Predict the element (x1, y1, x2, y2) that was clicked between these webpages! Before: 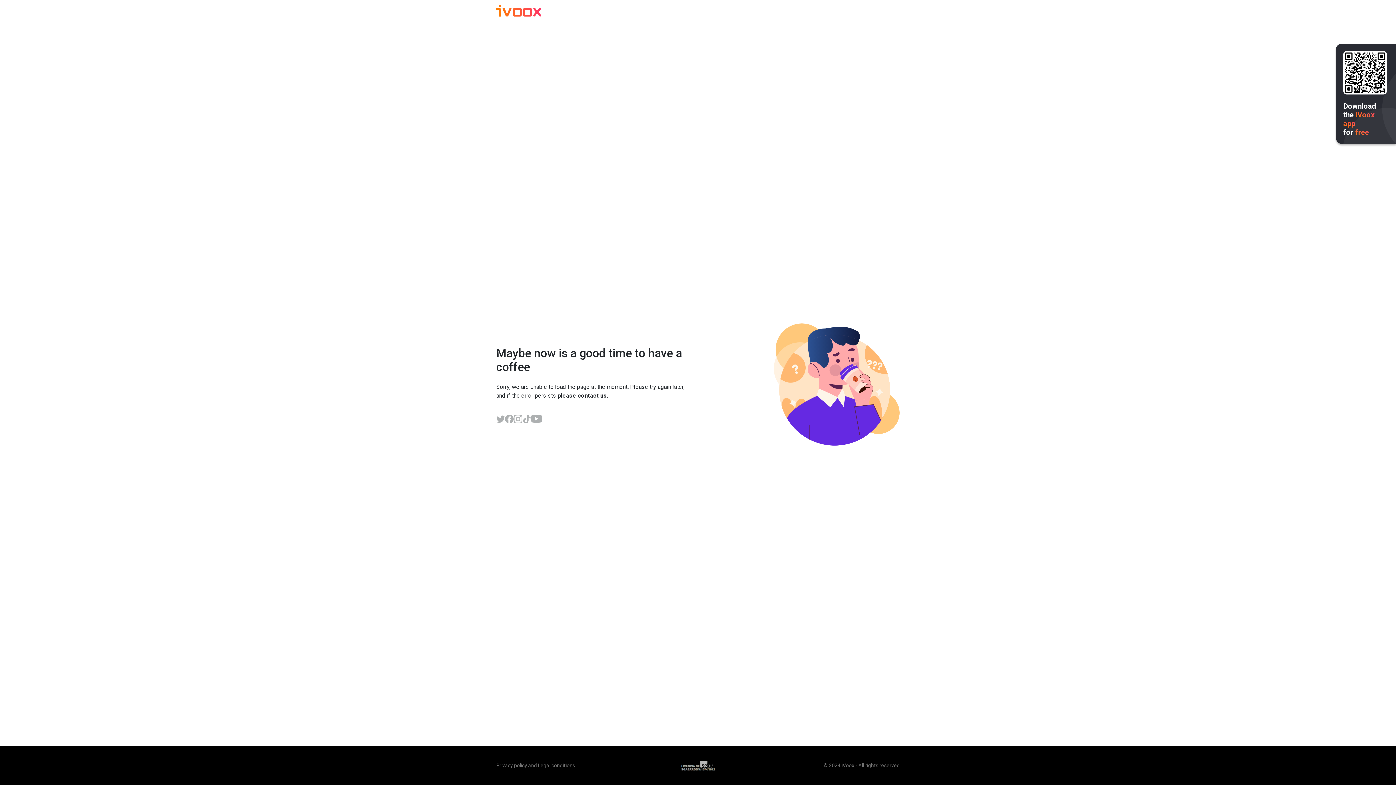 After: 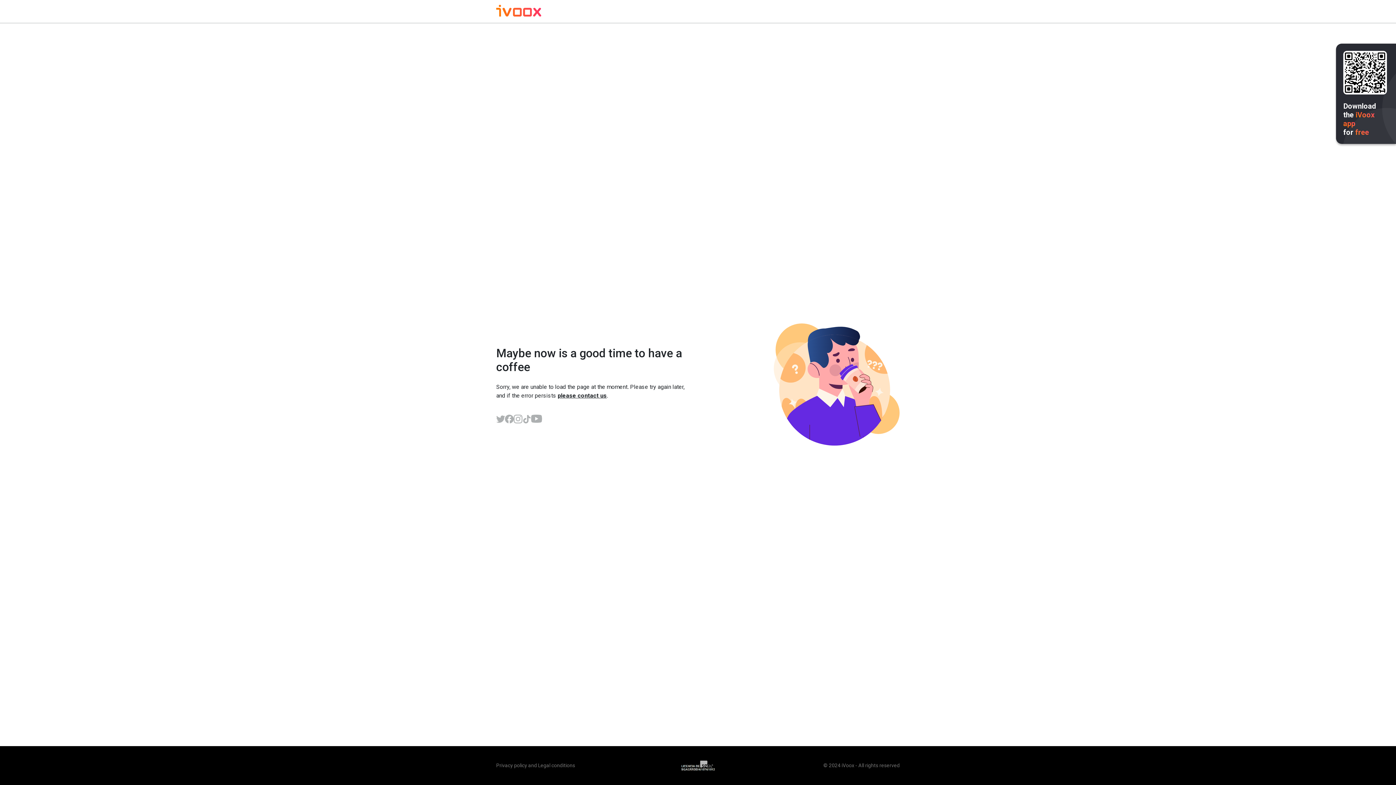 Action: bbox: (531, 414, 542, 423)